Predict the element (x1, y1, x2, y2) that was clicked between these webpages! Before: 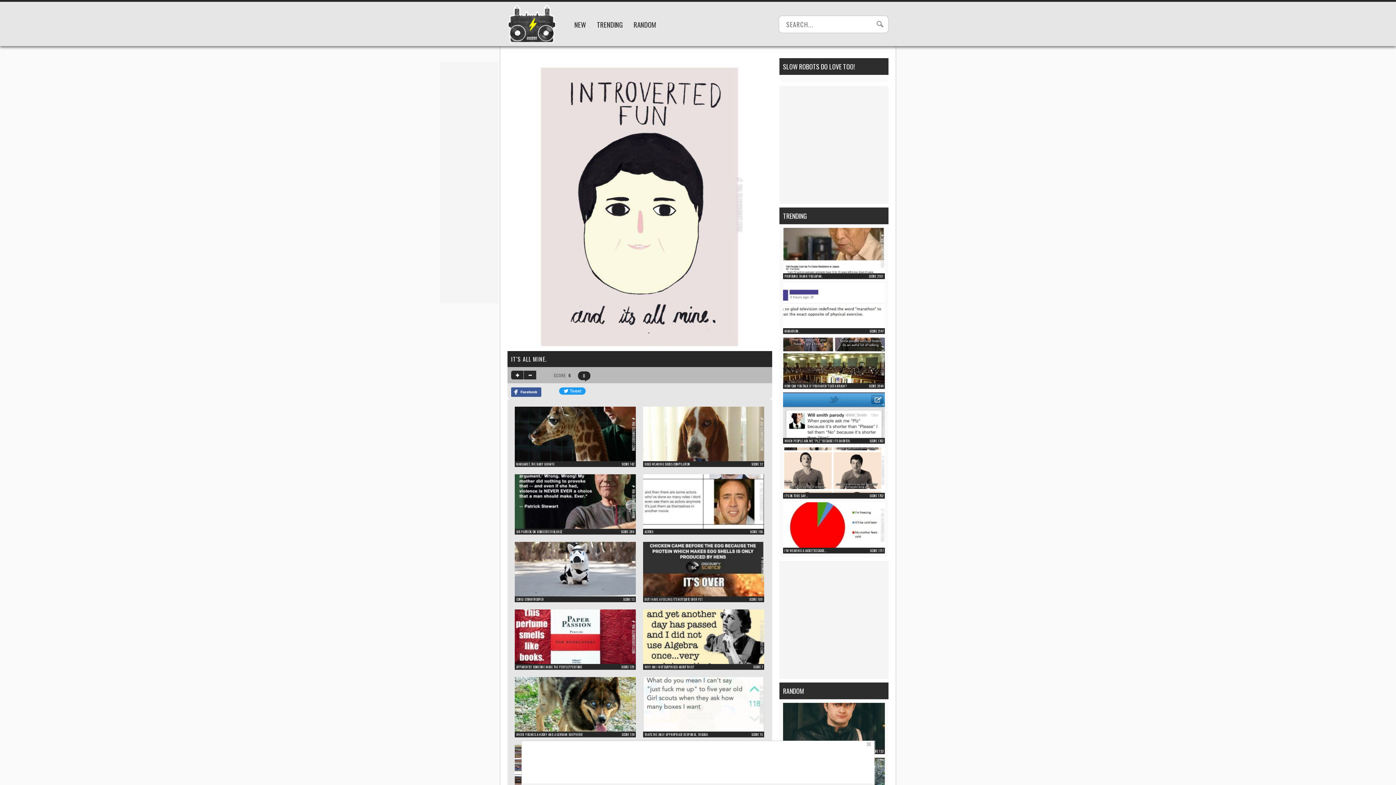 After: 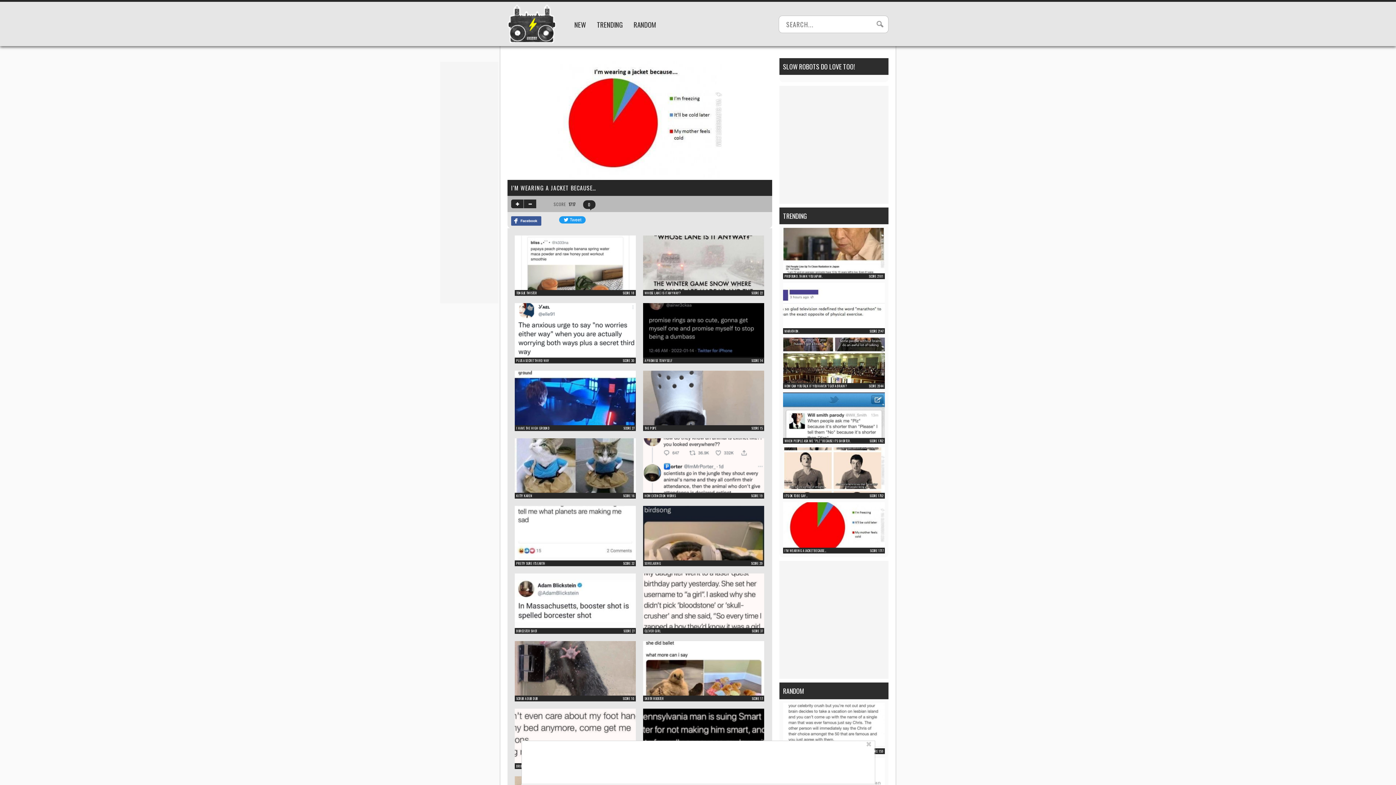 Action: bbox: (783, 541, 885, 549)